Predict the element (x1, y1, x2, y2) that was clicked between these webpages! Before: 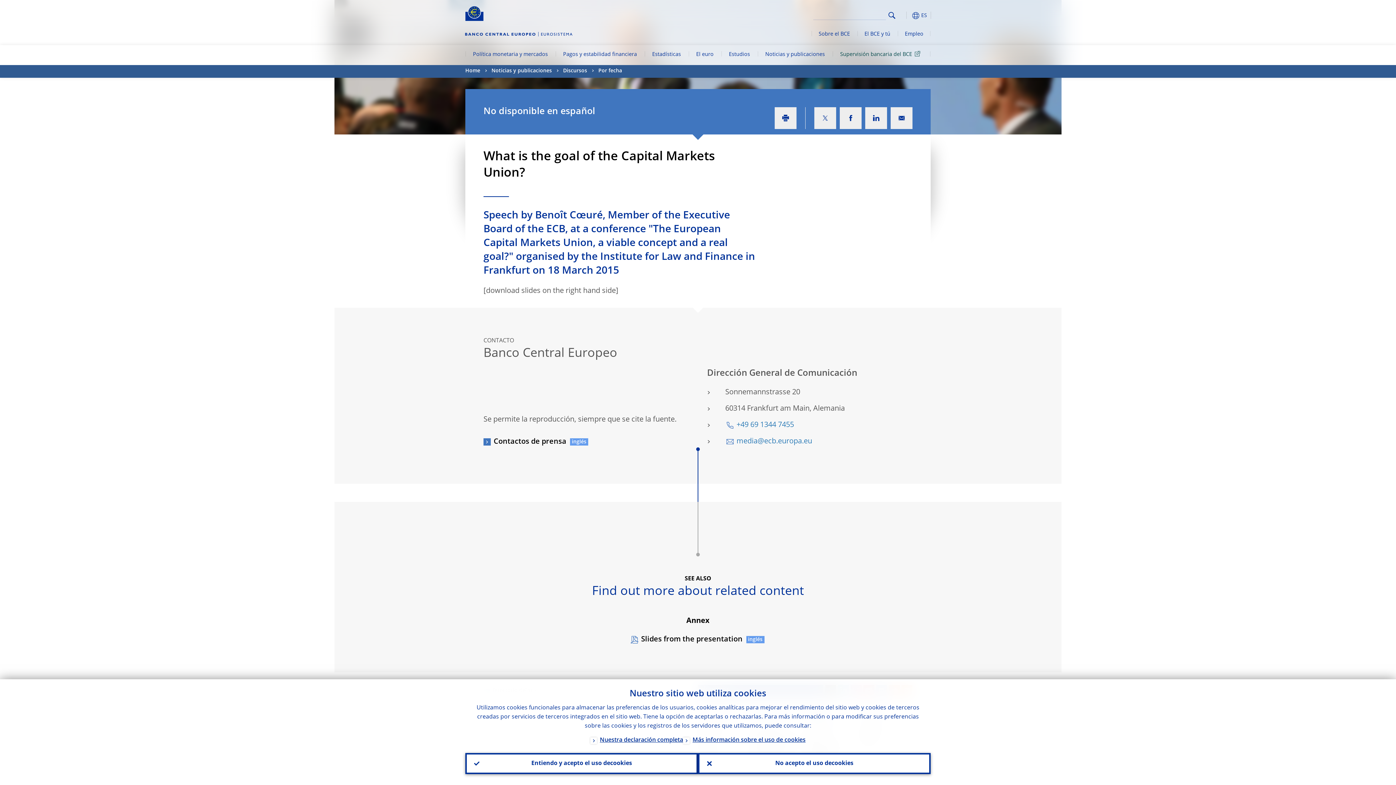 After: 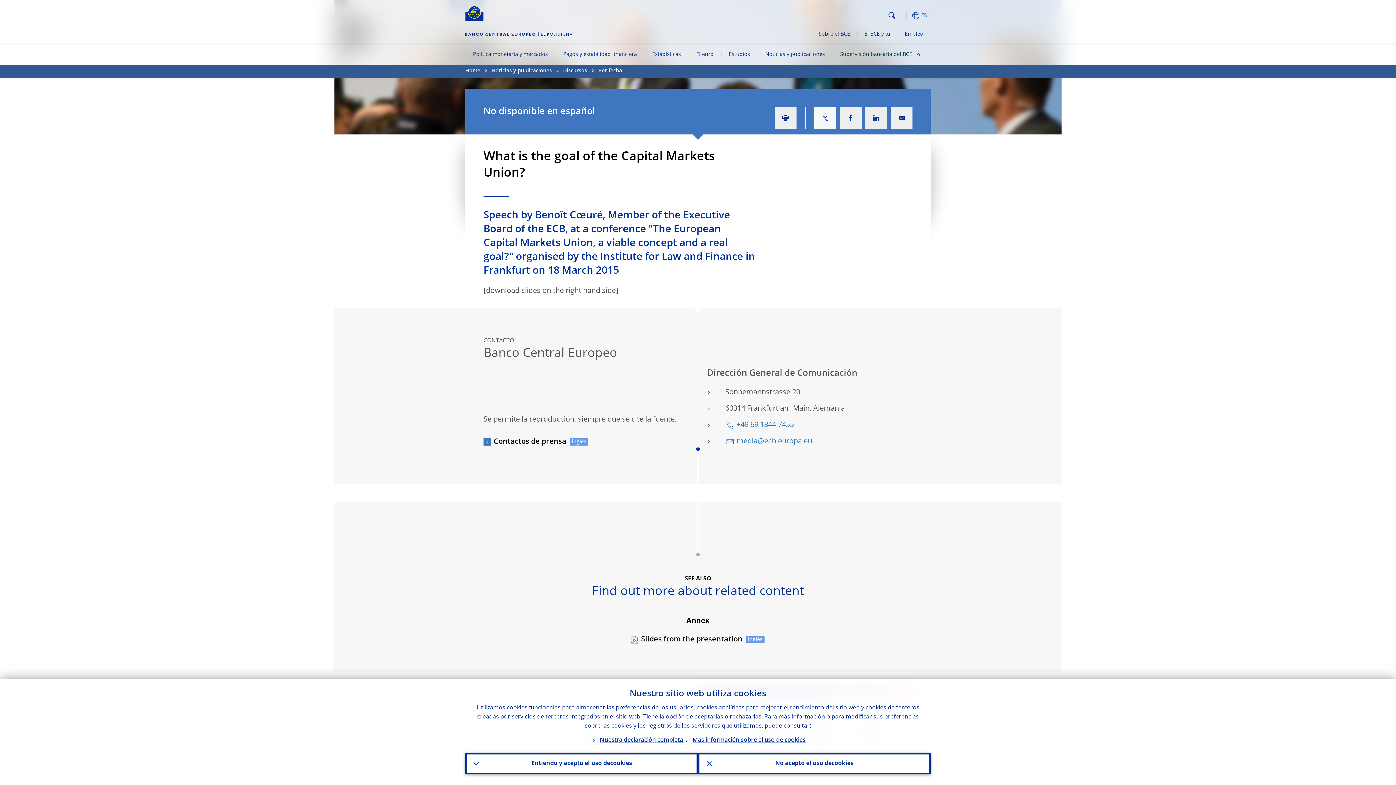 Action: bbox: (814, 107, 836, 129)